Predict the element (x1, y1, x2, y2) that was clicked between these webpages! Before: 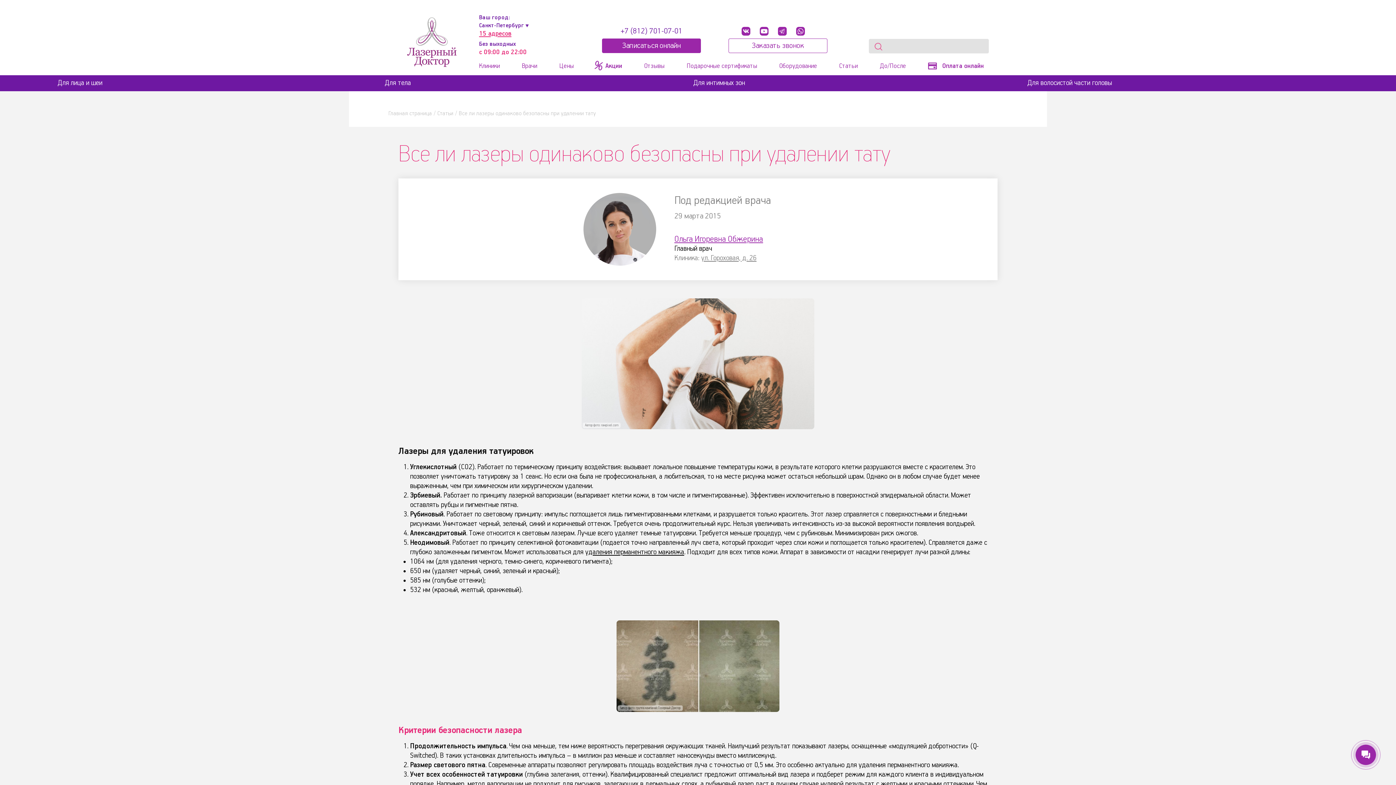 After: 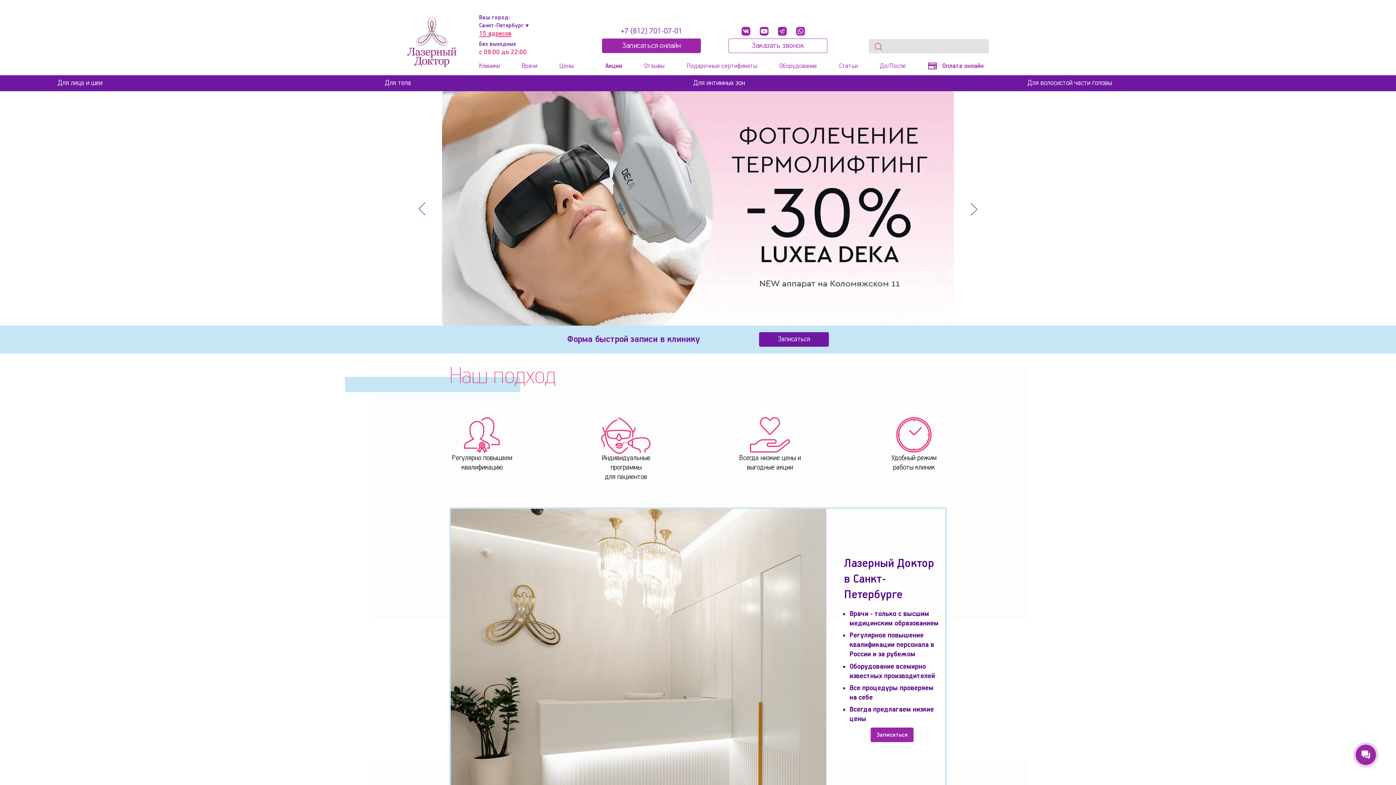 Action: label: Главная страница bbox: (388, 110, 432, 117)